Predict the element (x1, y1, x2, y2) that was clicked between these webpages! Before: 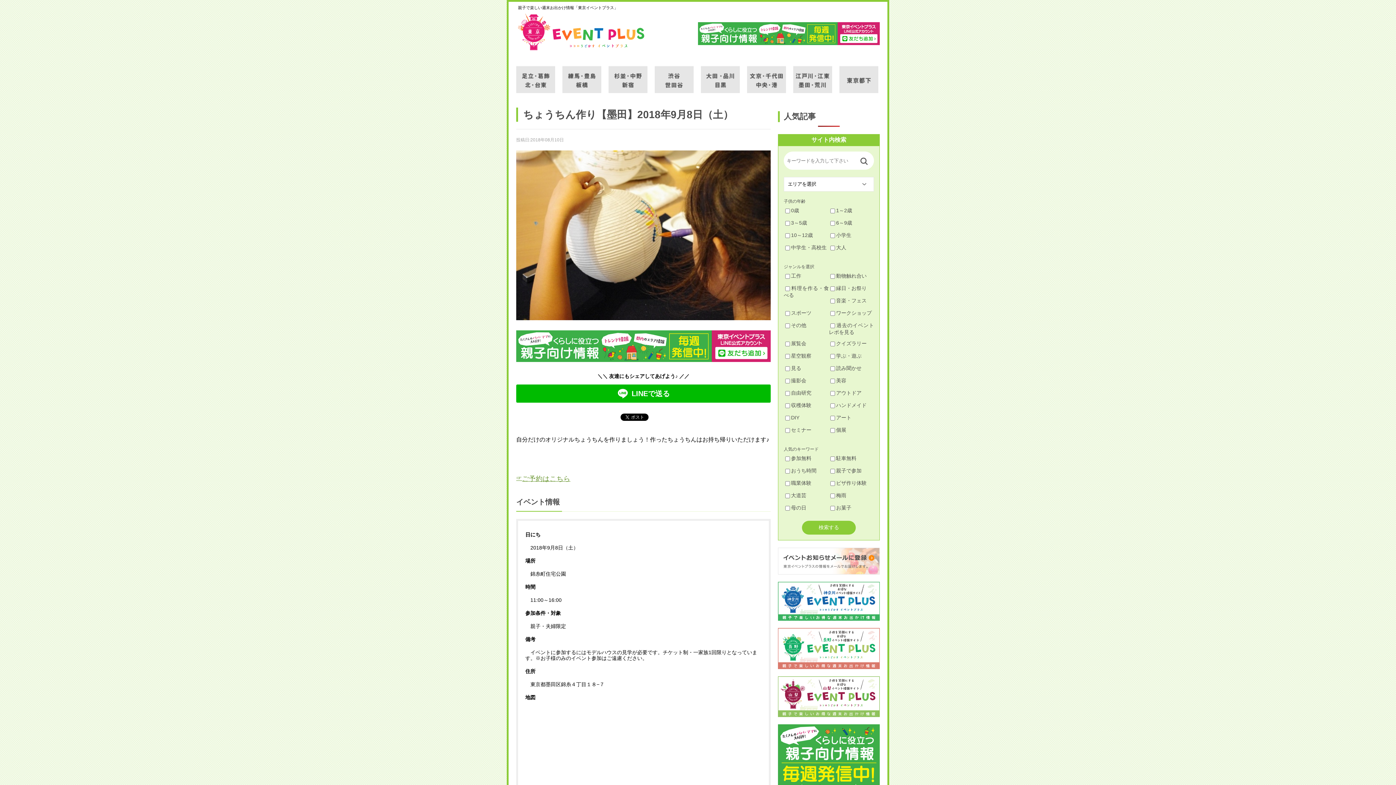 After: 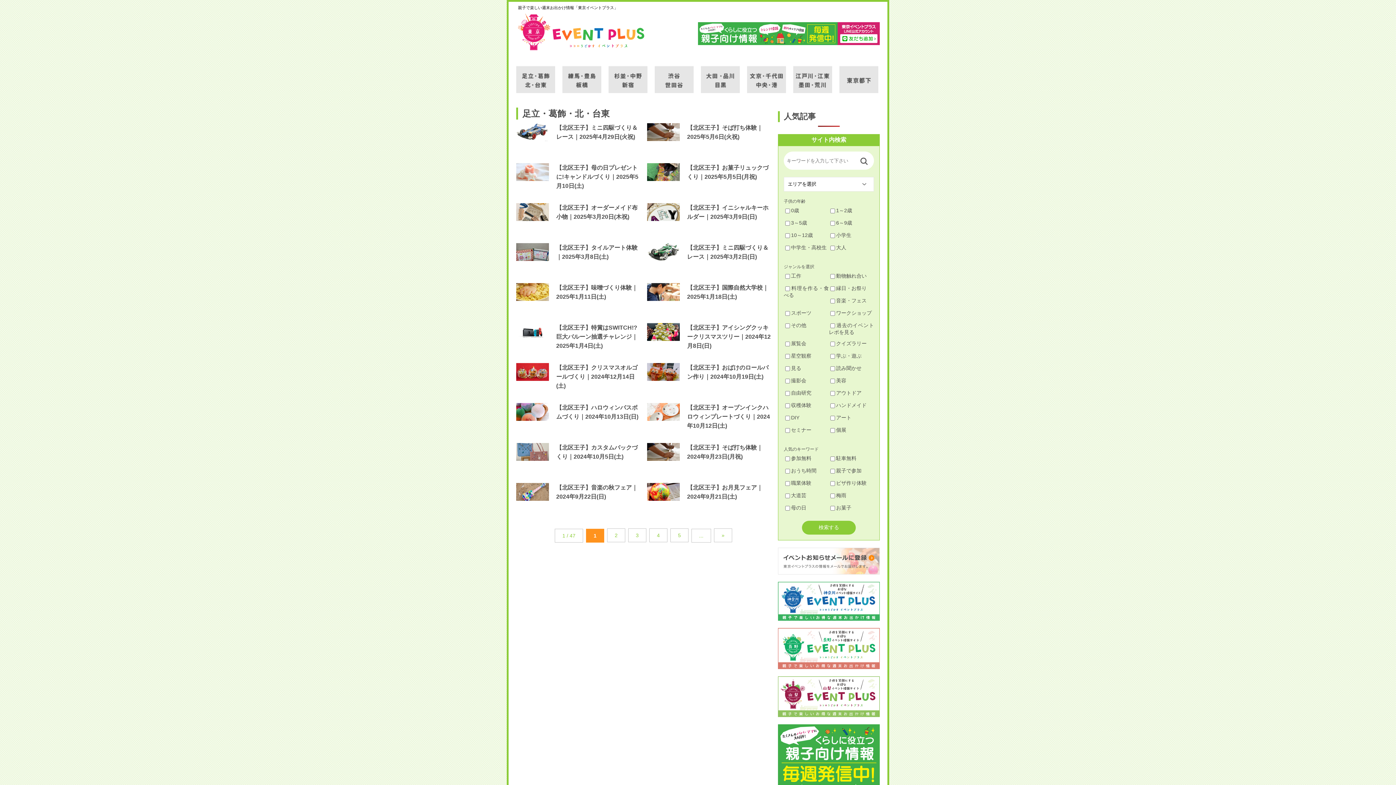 Action: bbox: (516, 57, 555, 93) label: 足立・葛飾・北・台東